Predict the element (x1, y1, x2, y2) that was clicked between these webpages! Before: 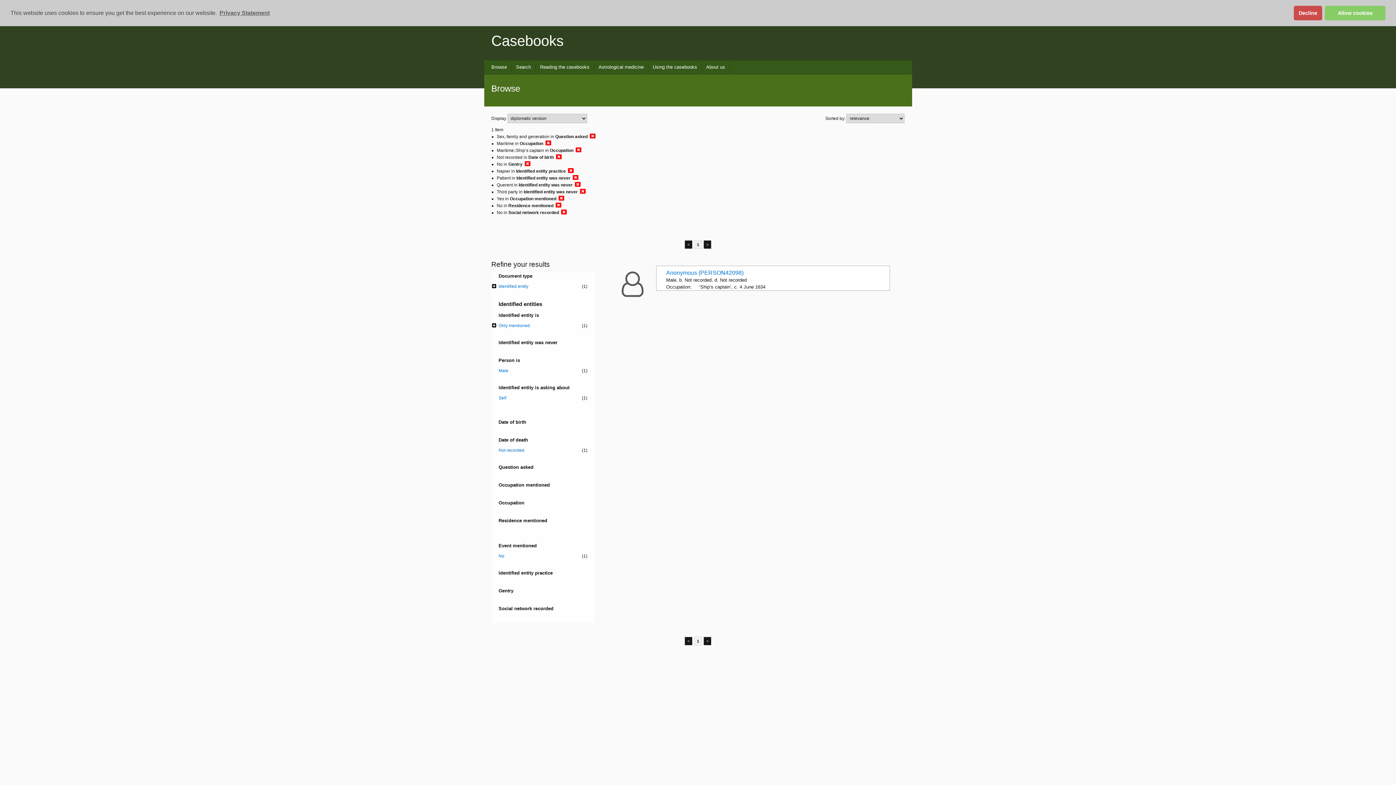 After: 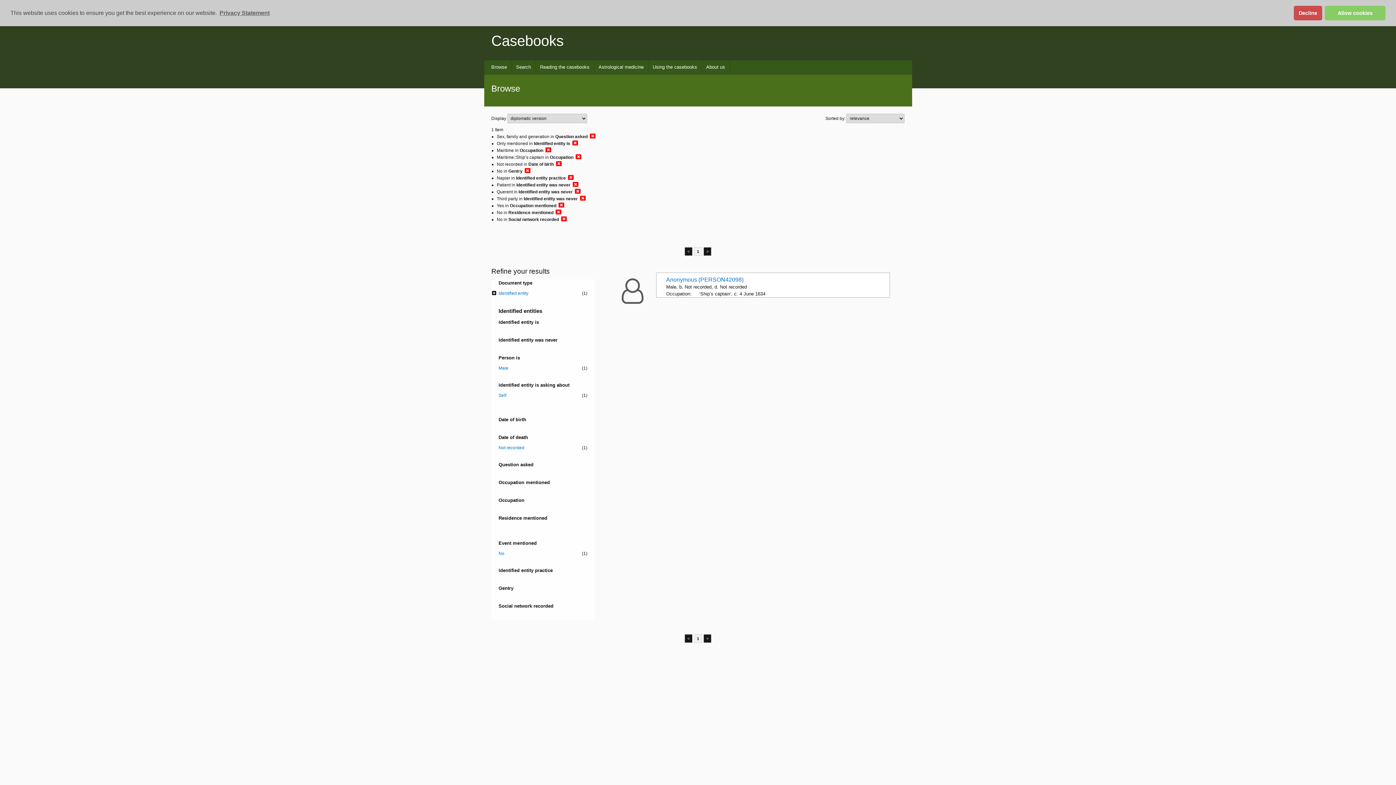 Action: bbox: (498, 322, 587, 329) label: Only mentioned
(1)